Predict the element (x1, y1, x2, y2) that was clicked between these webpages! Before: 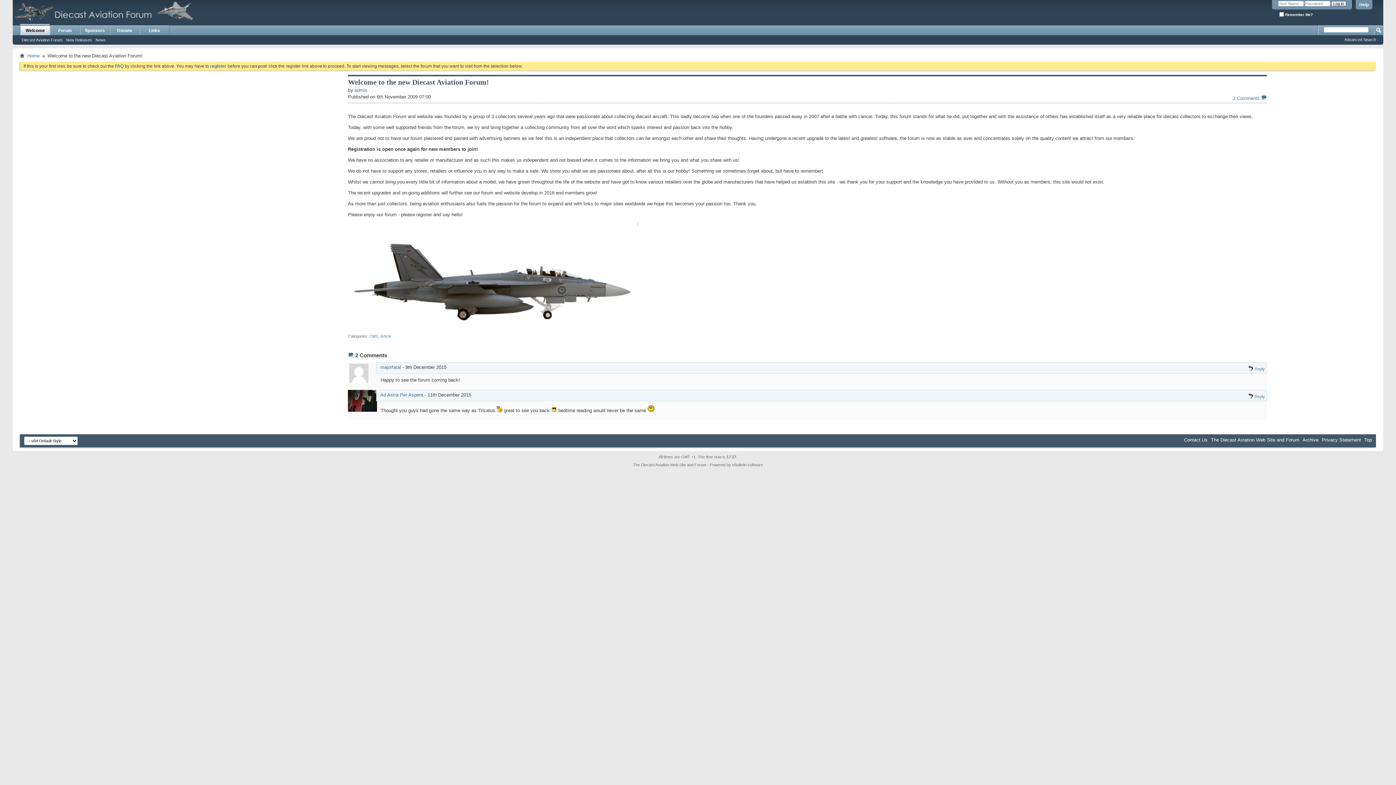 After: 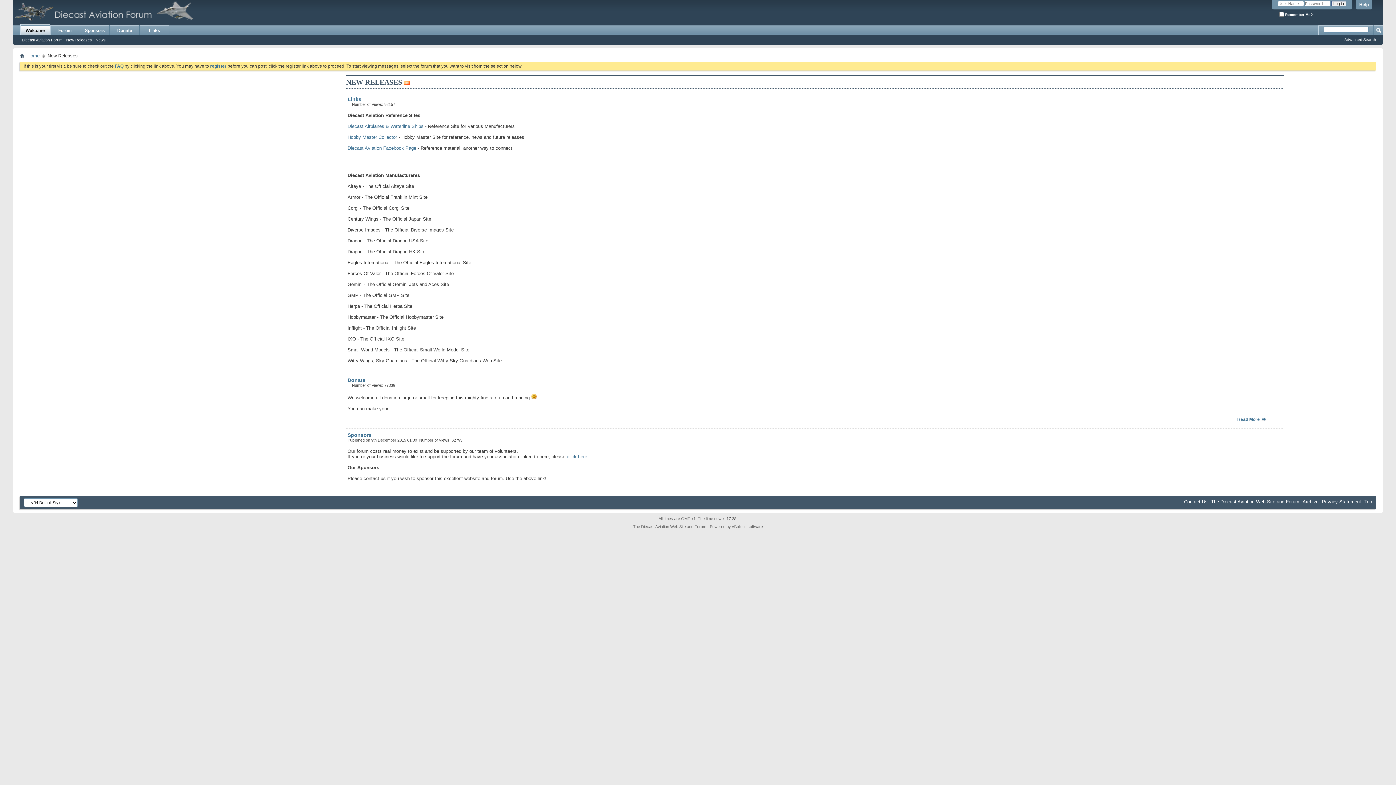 Action: label: New Releases bbox: (64, 37, 93, 42)